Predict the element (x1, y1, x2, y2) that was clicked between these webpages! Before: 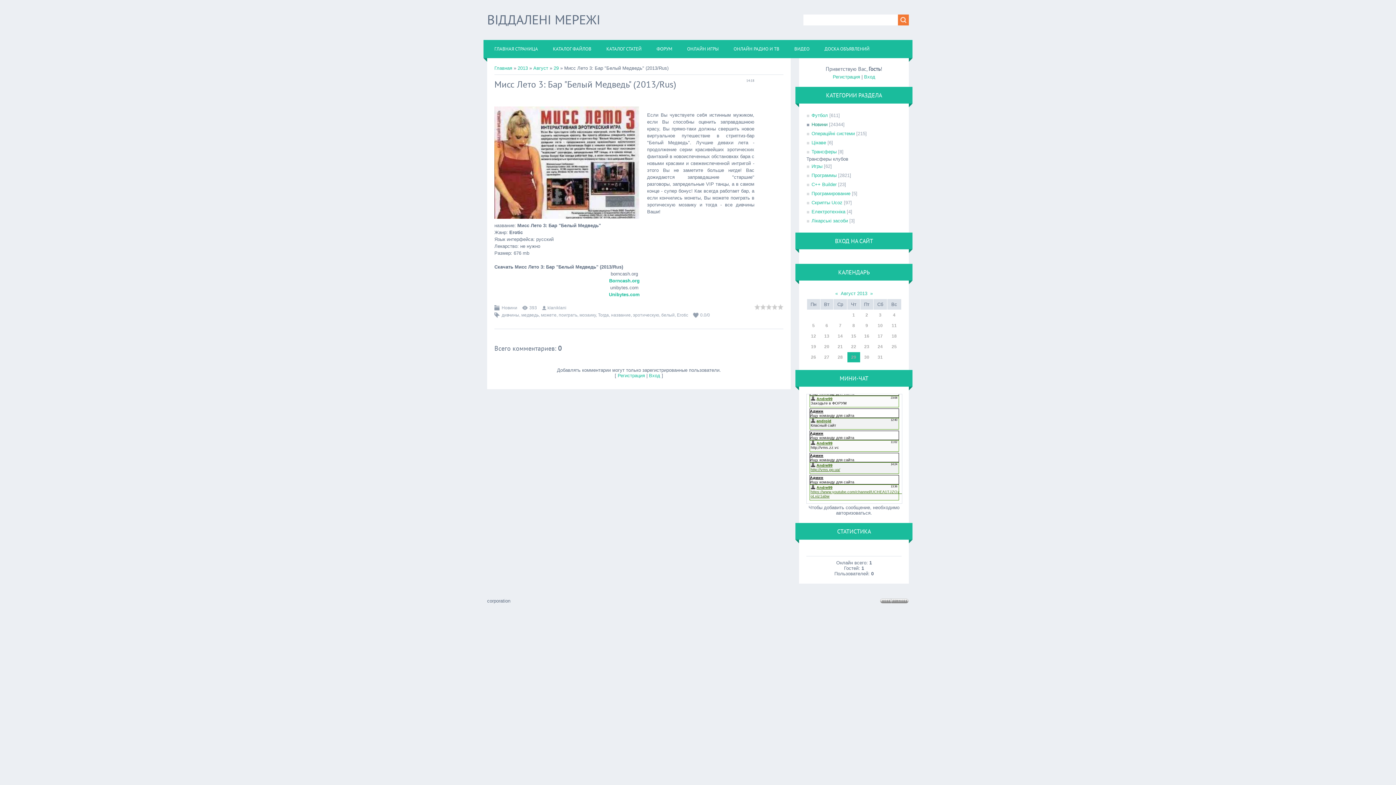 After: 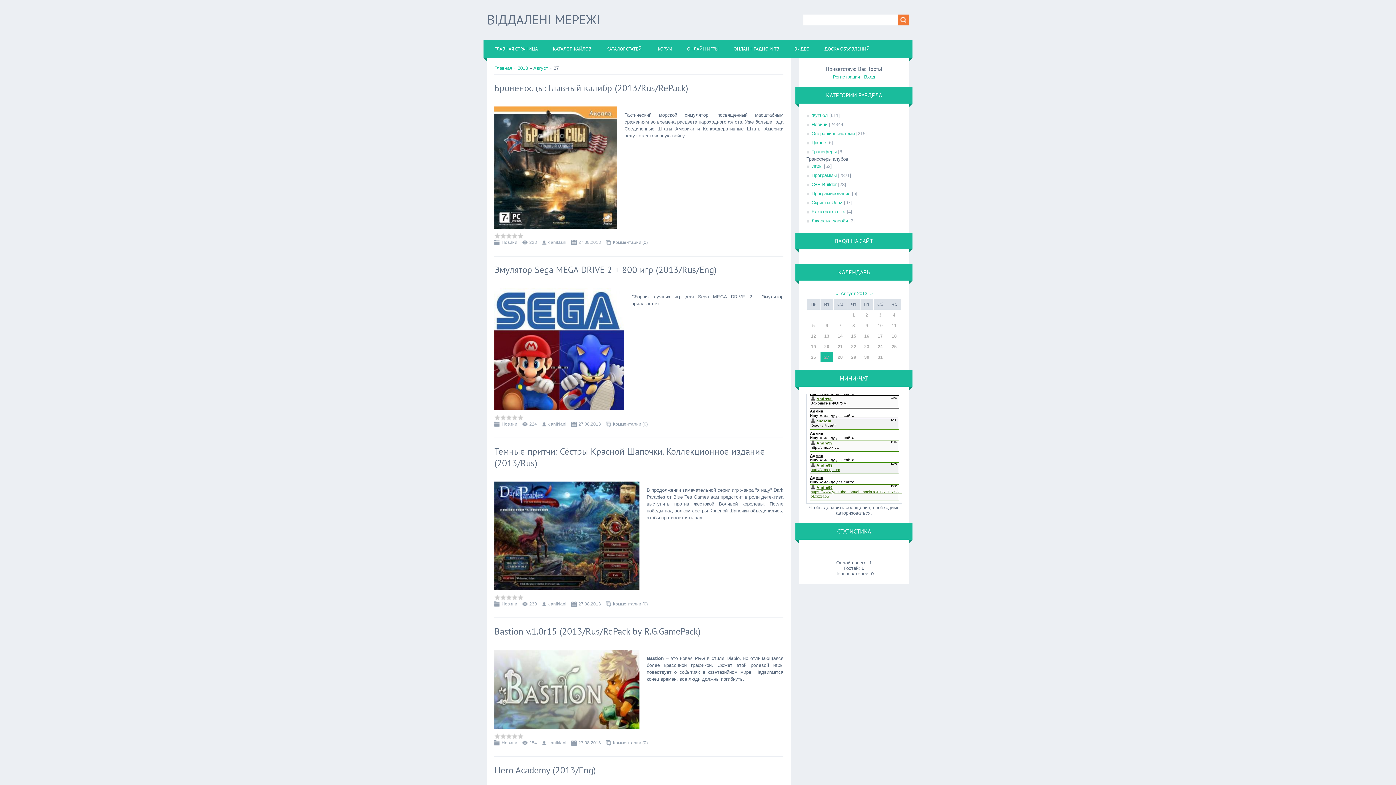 Action: label: 27 bbox: (824, 354, 829, 360)